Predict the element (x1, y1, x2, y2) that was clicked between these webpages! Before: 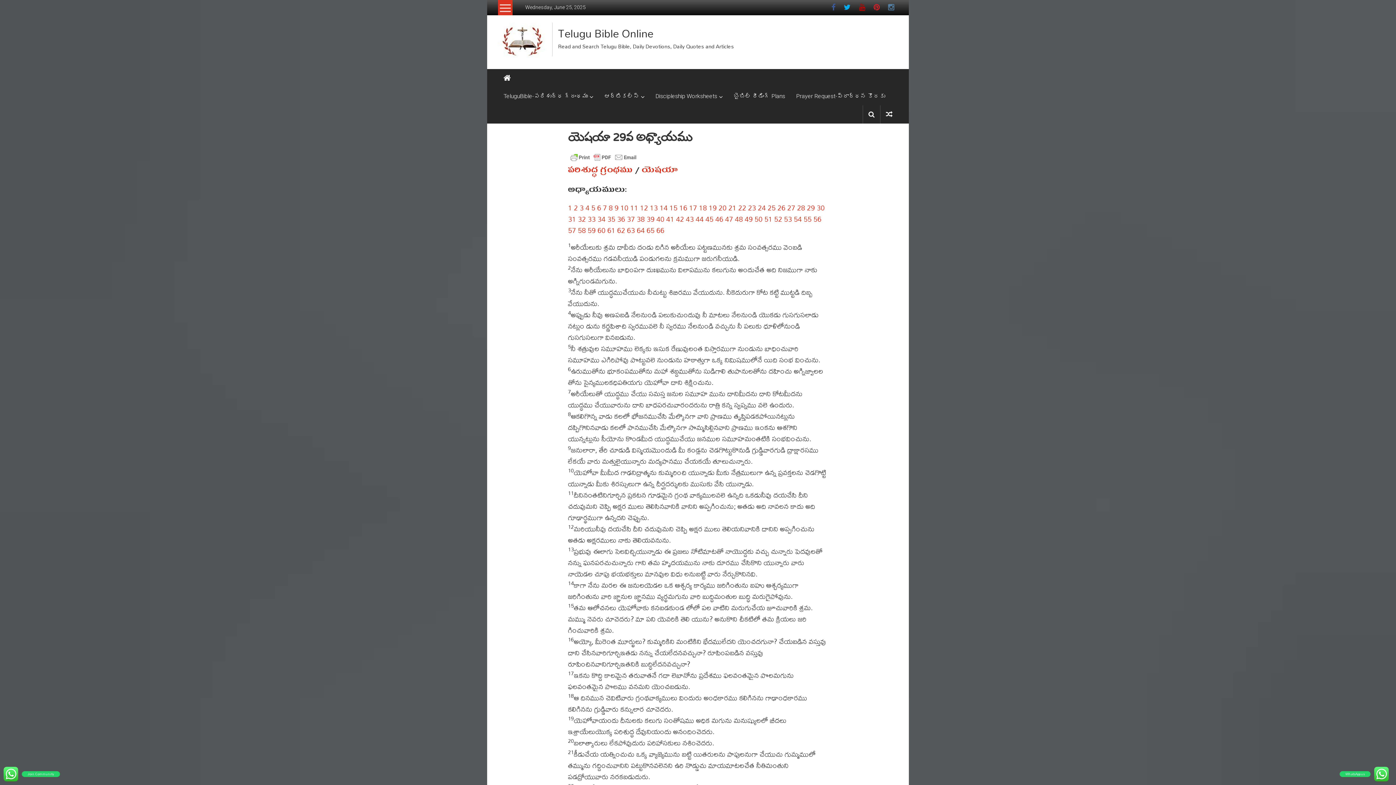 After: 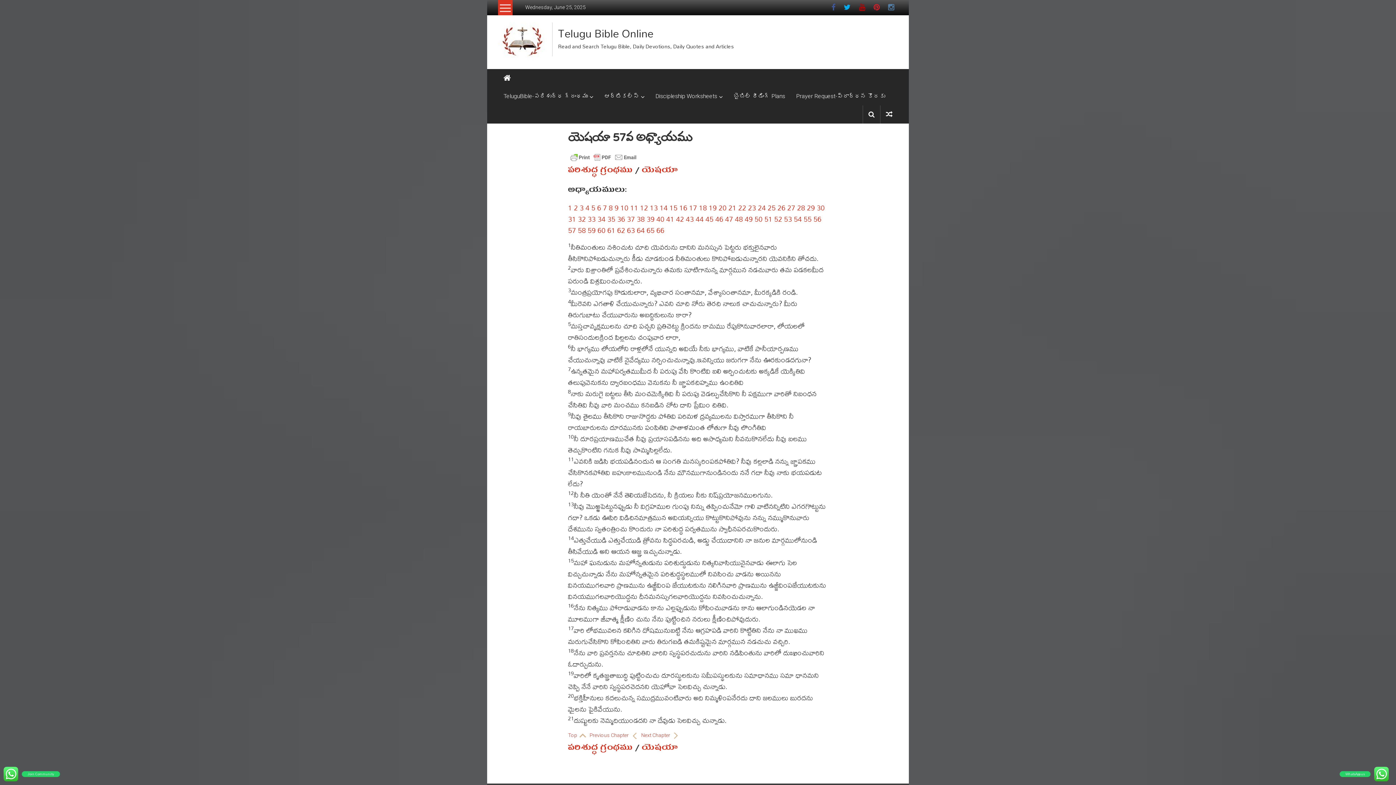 Action: label: 57 bbox: (568, 223, 576, 237)